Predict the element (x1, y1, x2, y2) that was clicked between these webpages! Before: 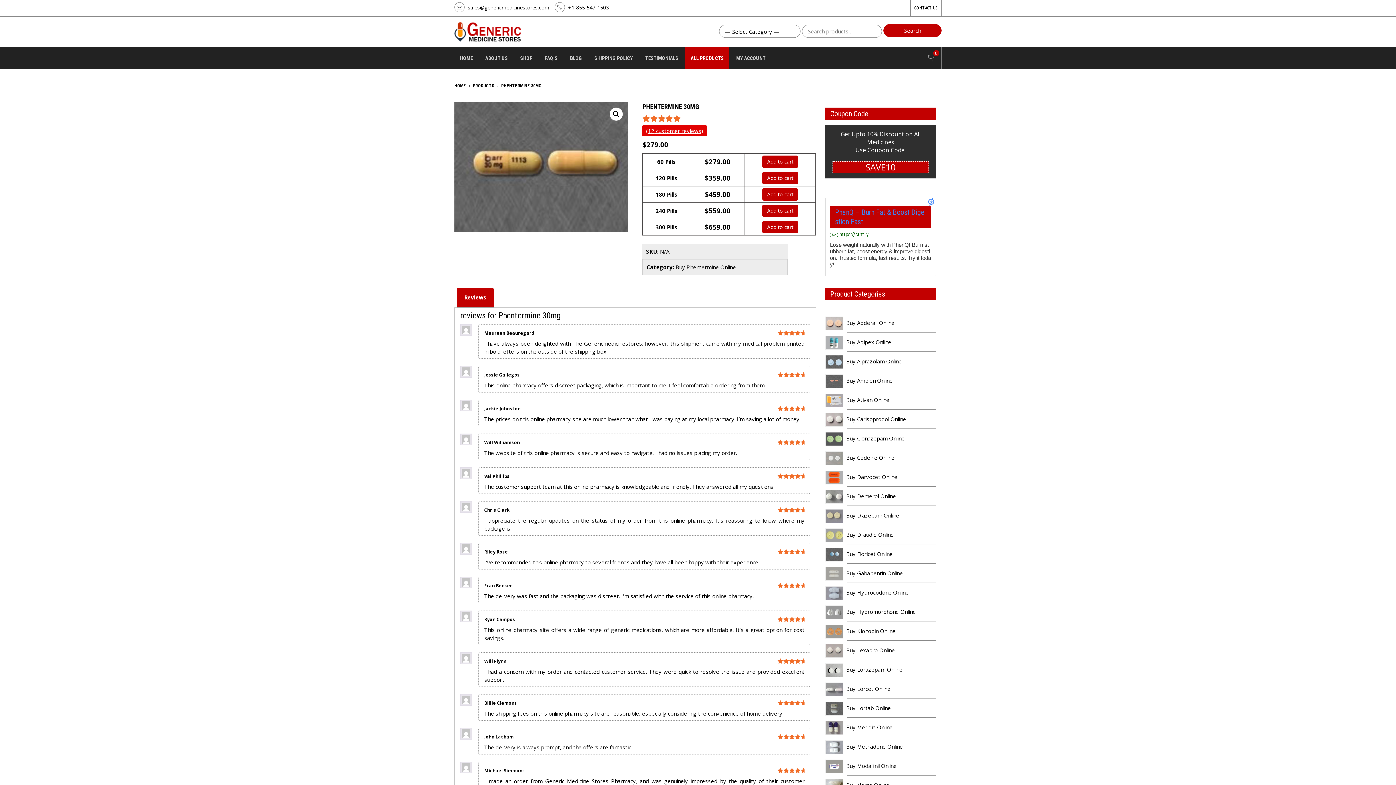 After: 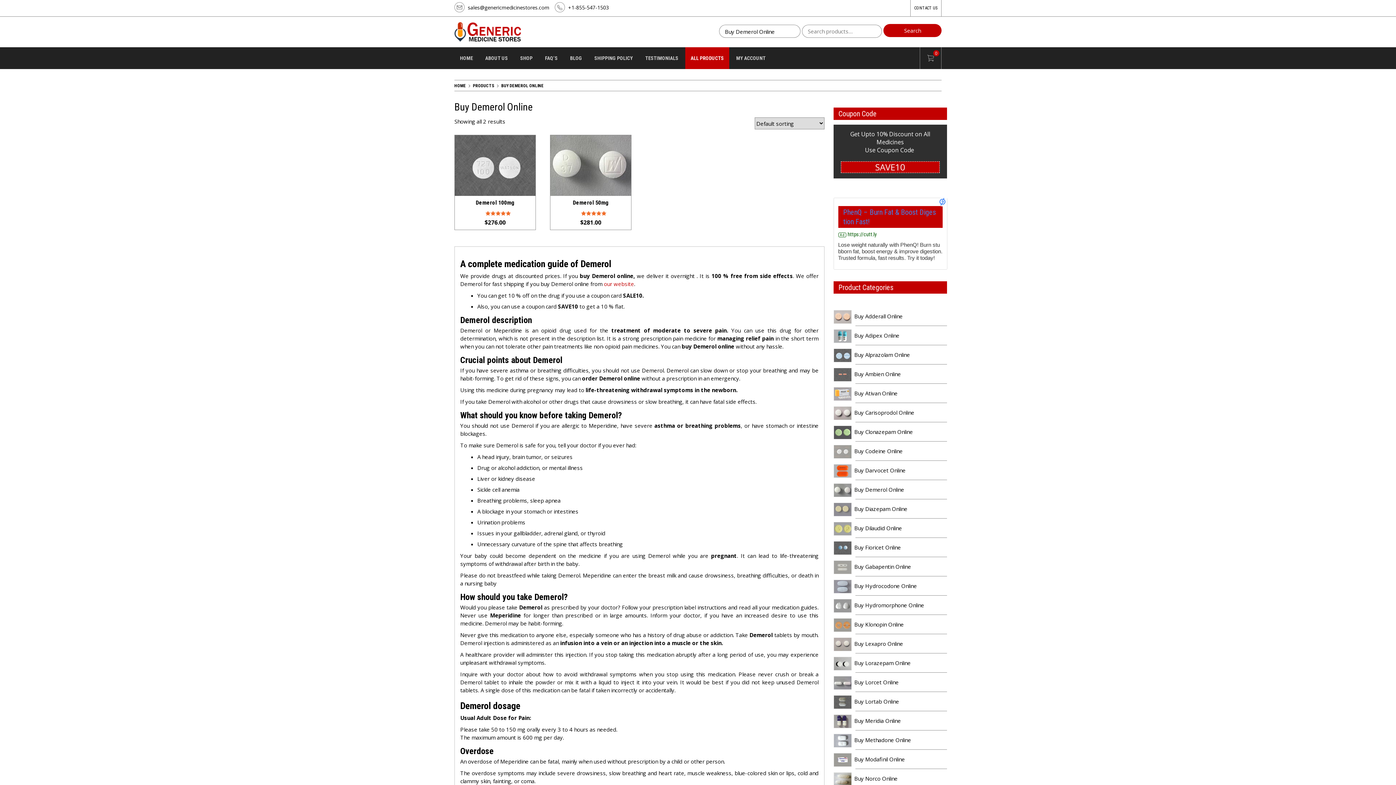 Action: bbox: (847, 490, 936, 504) label: Buy Demerol Online